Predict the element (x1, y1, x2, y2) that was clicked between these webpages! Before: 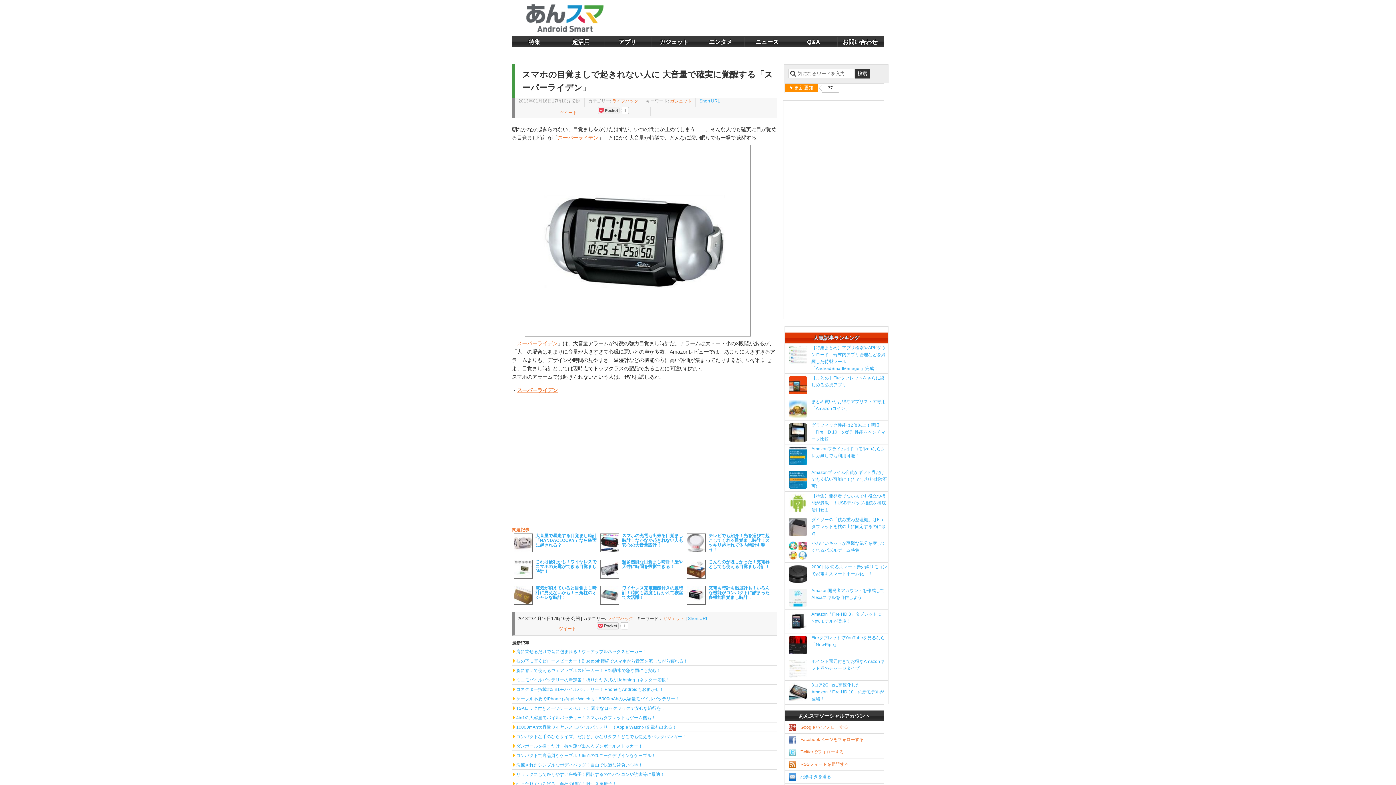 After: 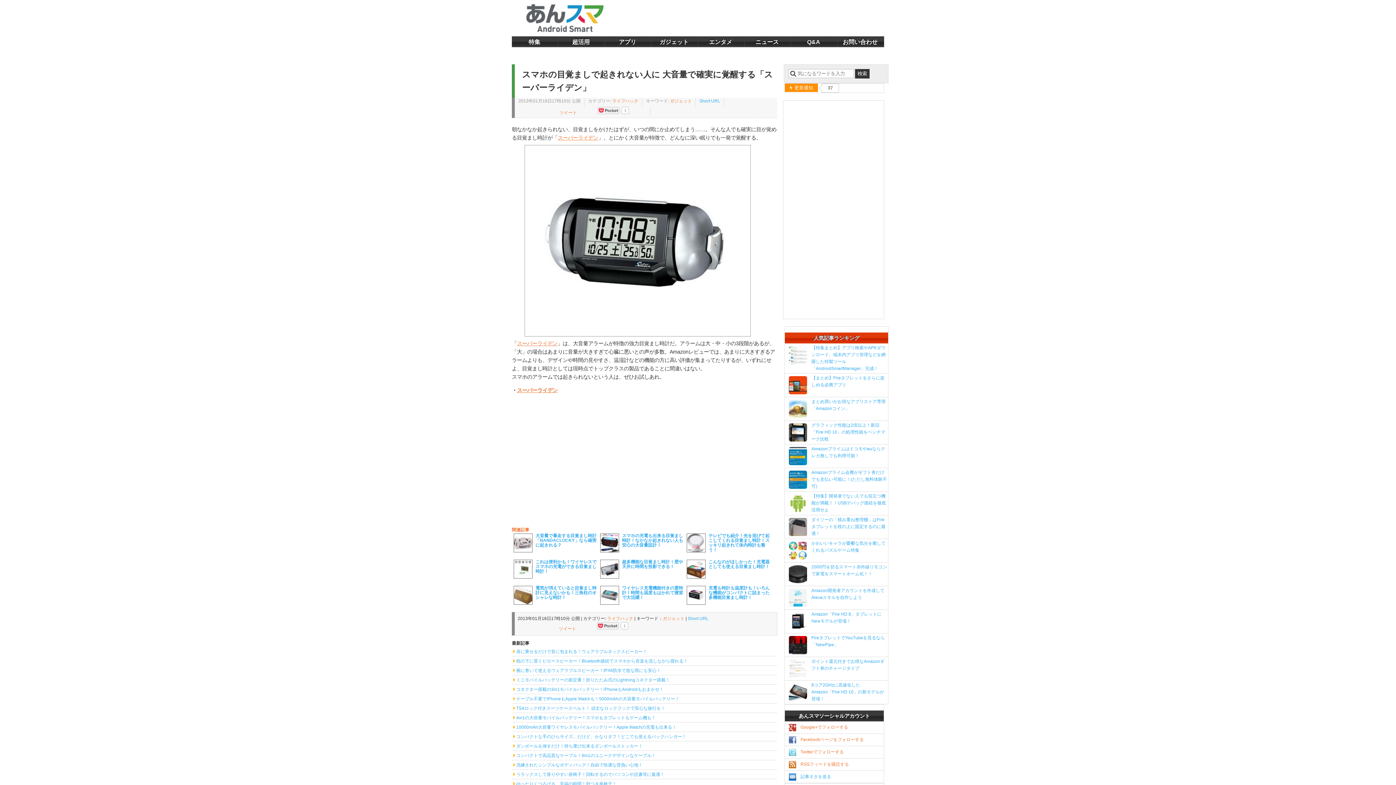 Action: bbox: (688, 616, 708, 621) label: Short URL